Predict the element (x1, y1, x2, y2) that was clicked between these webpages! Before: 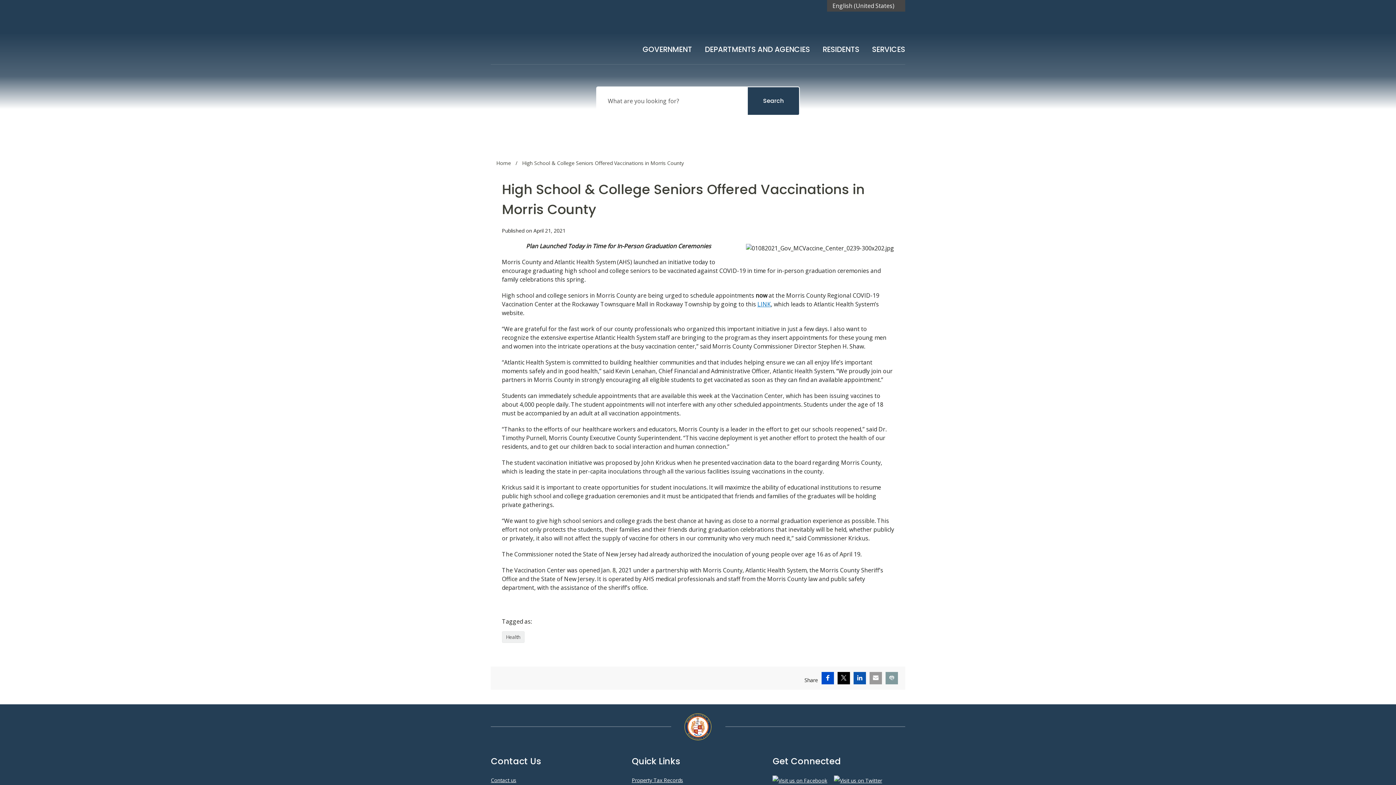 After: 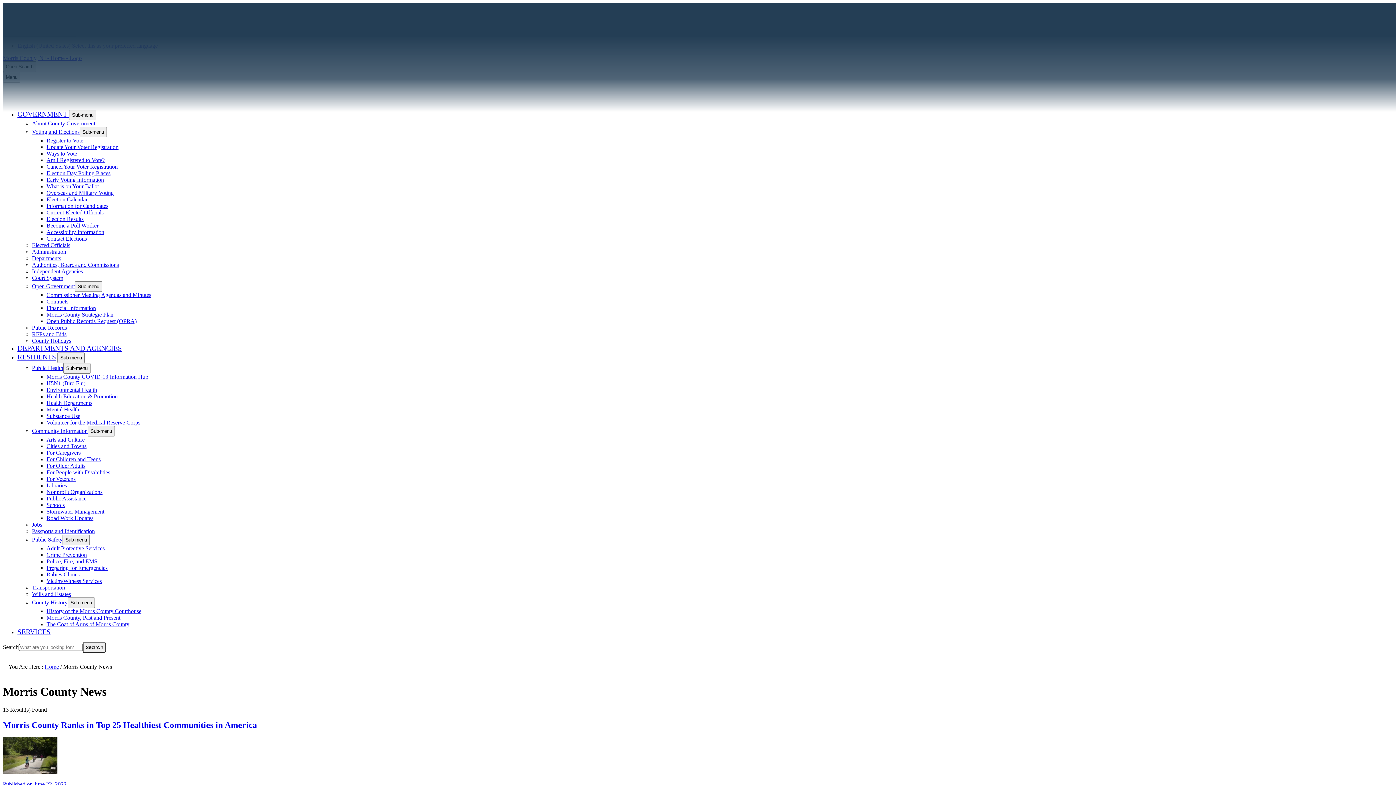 Action: bbox: (502, 631, 524, 643) label: Health